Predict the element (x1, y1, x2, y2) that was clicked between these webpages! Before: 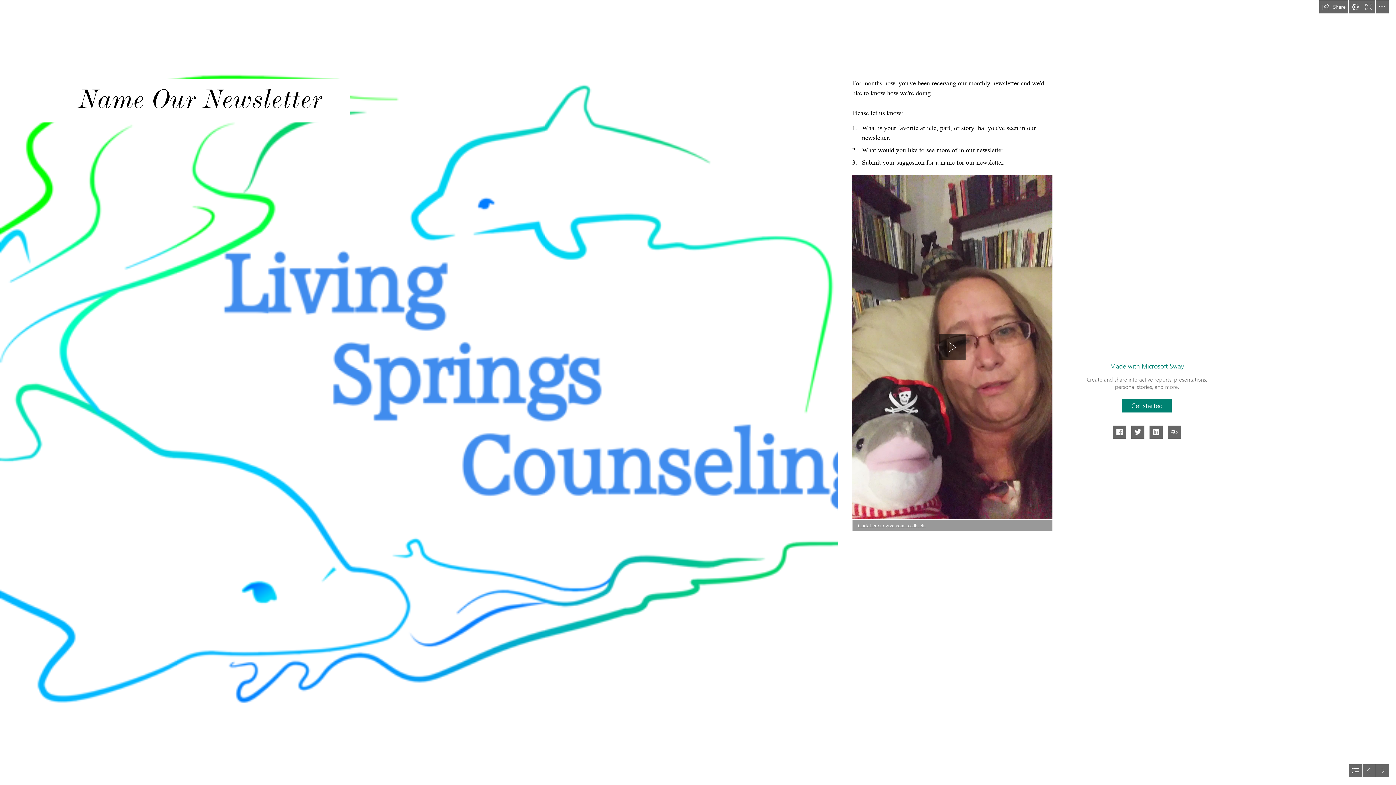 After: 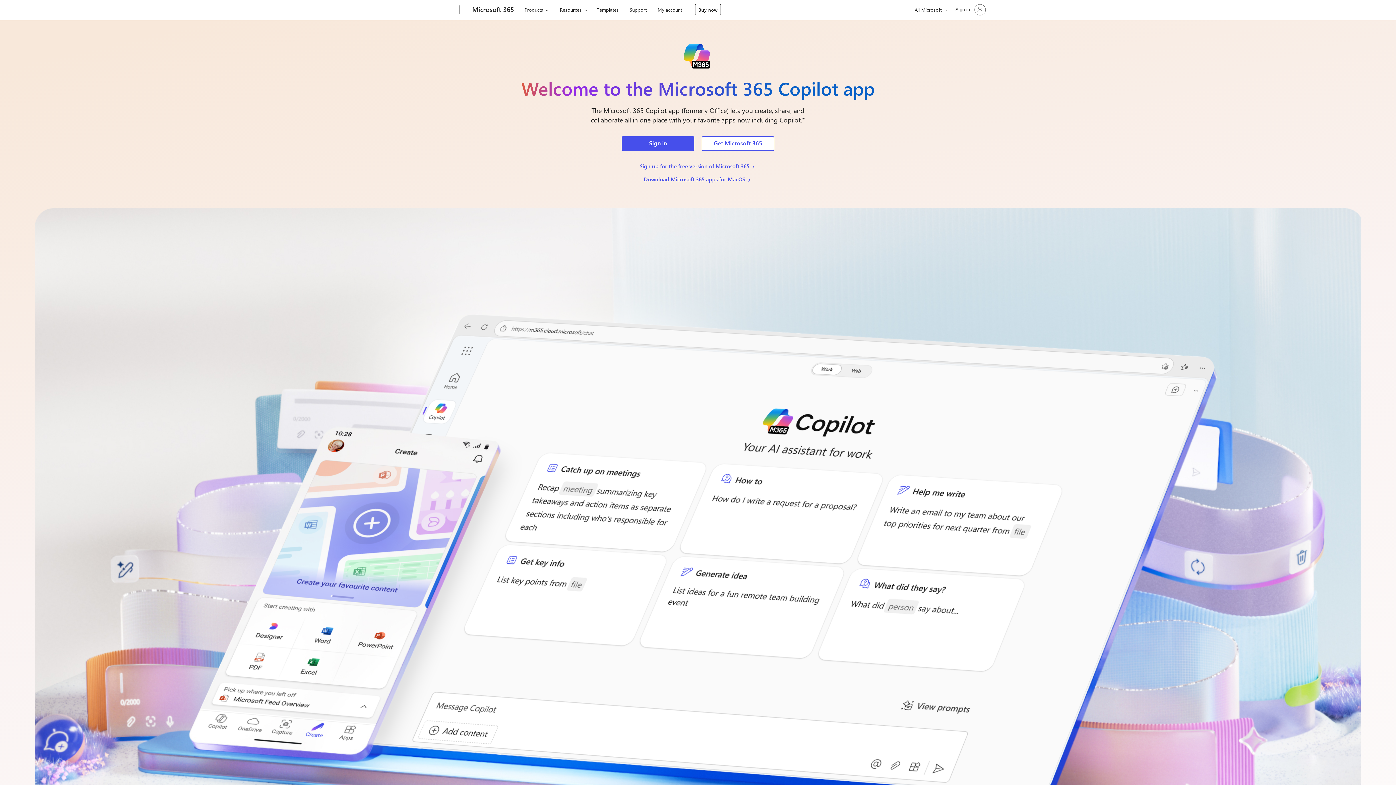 Action: label: Made with Microsoft Sway bbox: (1110, 361, 1184, 370)